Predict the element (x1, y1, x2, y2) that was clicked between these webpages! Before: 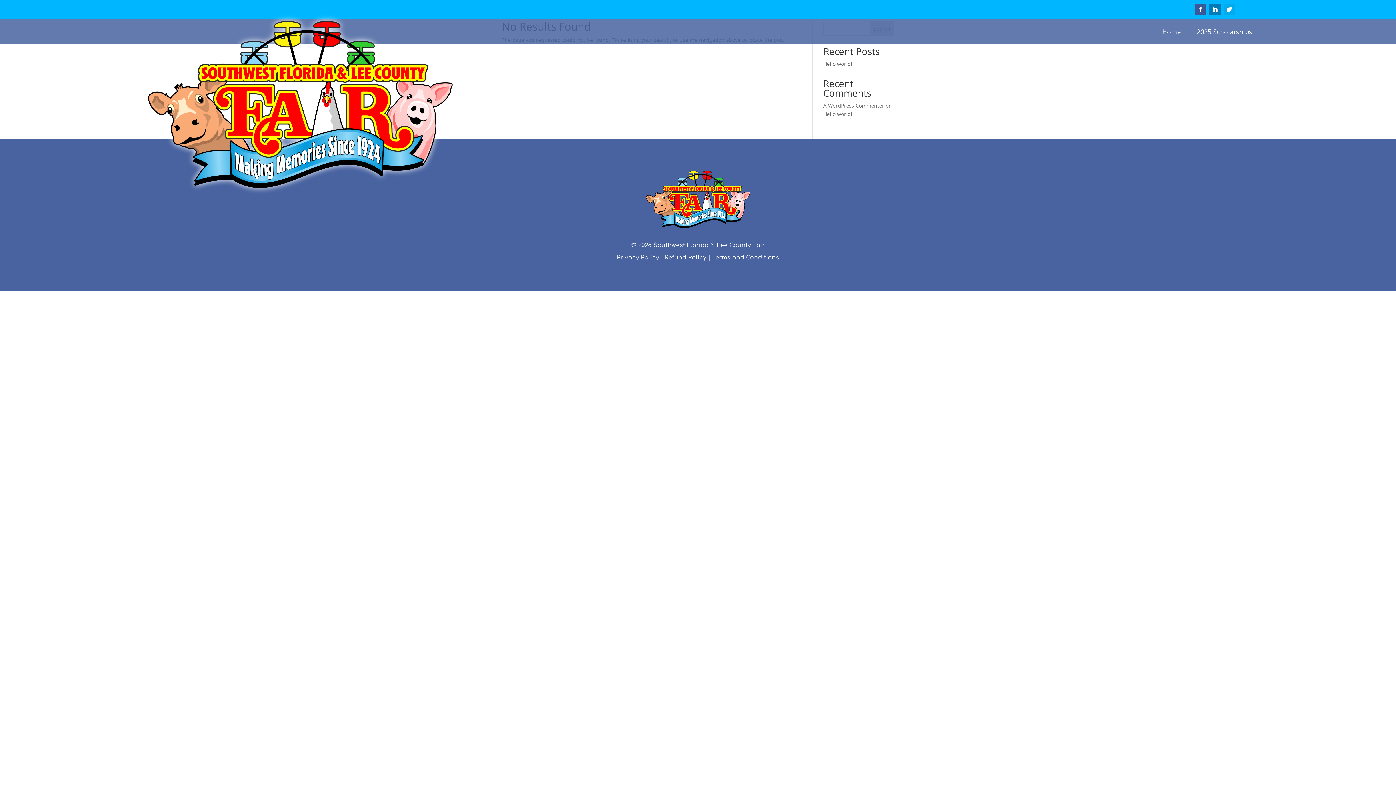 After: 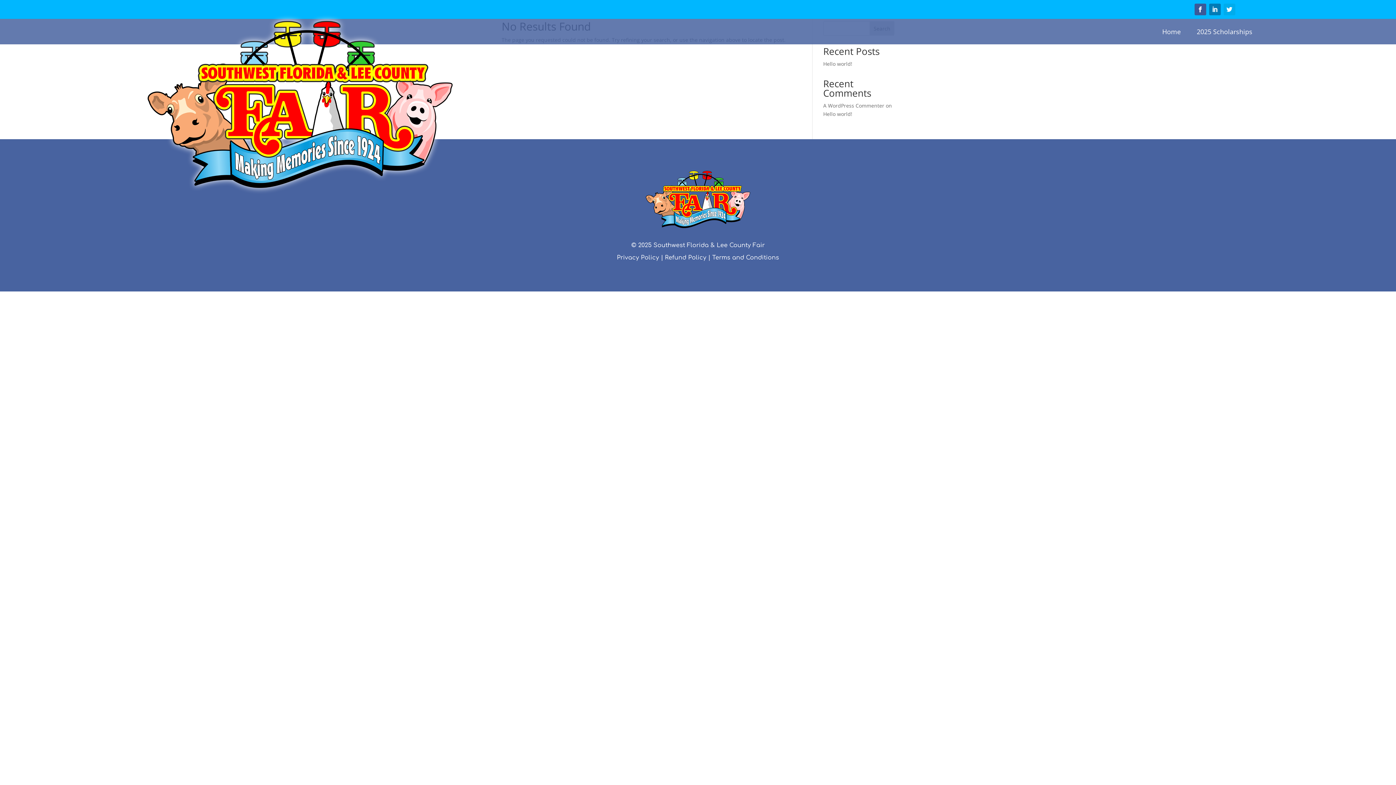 Action: bbox: (1209, 3, 1220, 15)